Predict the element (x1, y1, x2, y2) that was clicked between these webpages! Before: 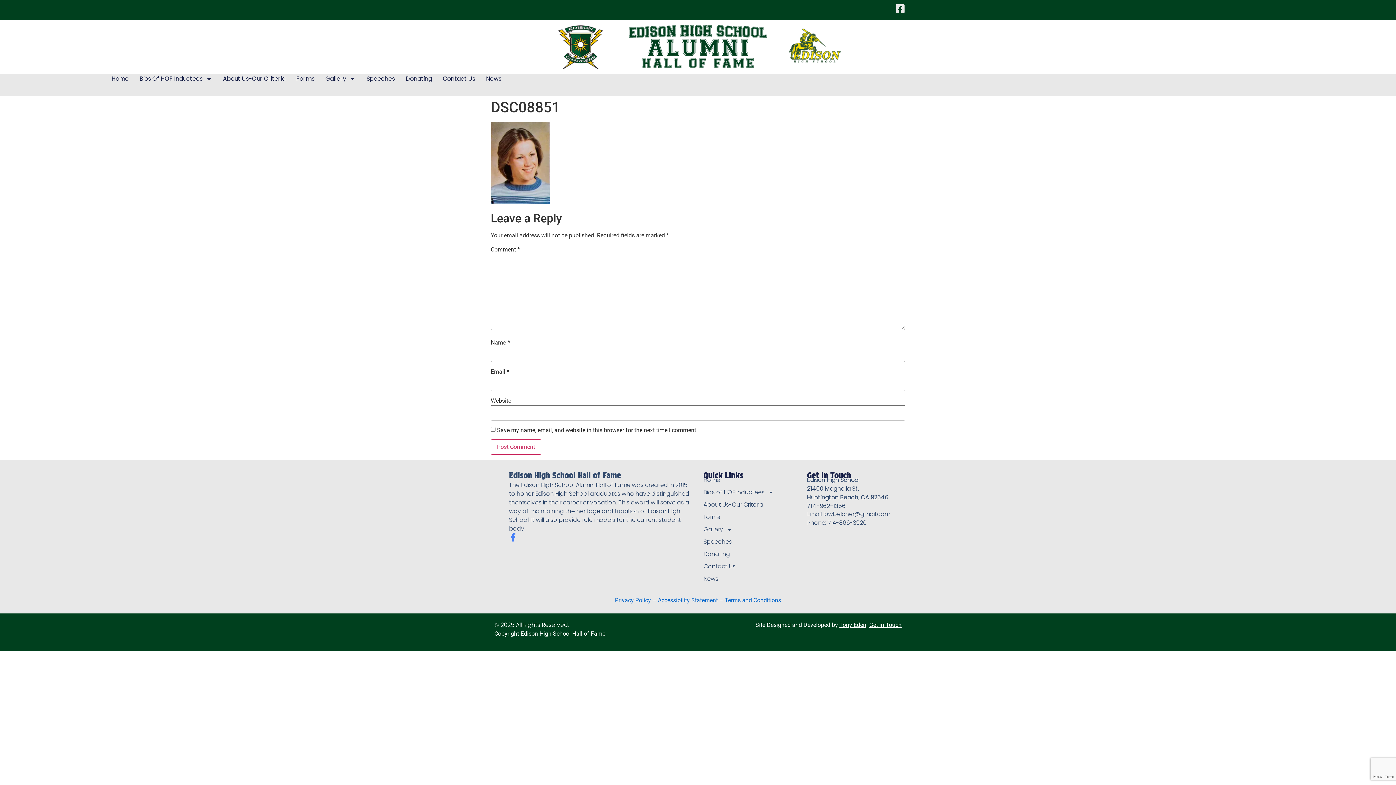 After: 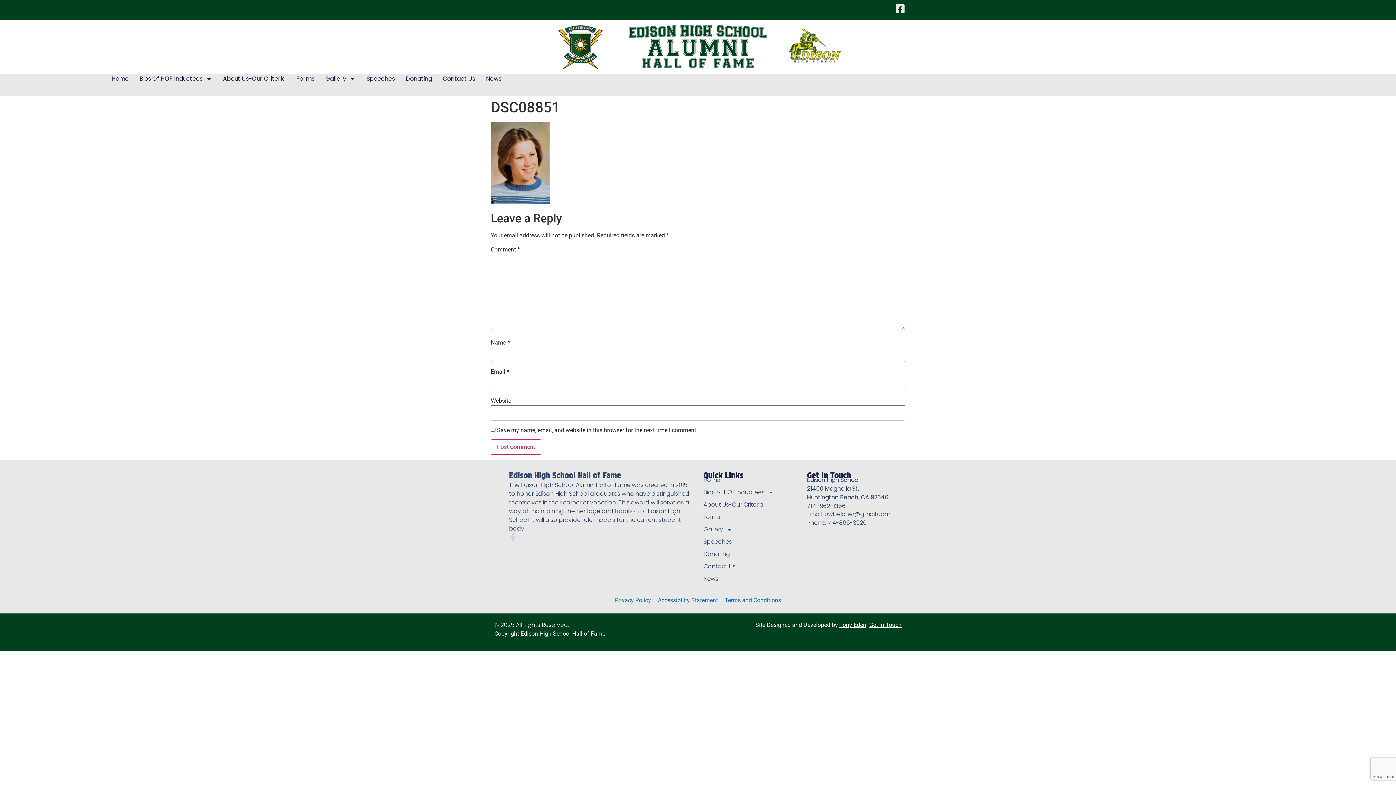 Action: label: Facebook-f bbox: (509, 533, 517, 541)